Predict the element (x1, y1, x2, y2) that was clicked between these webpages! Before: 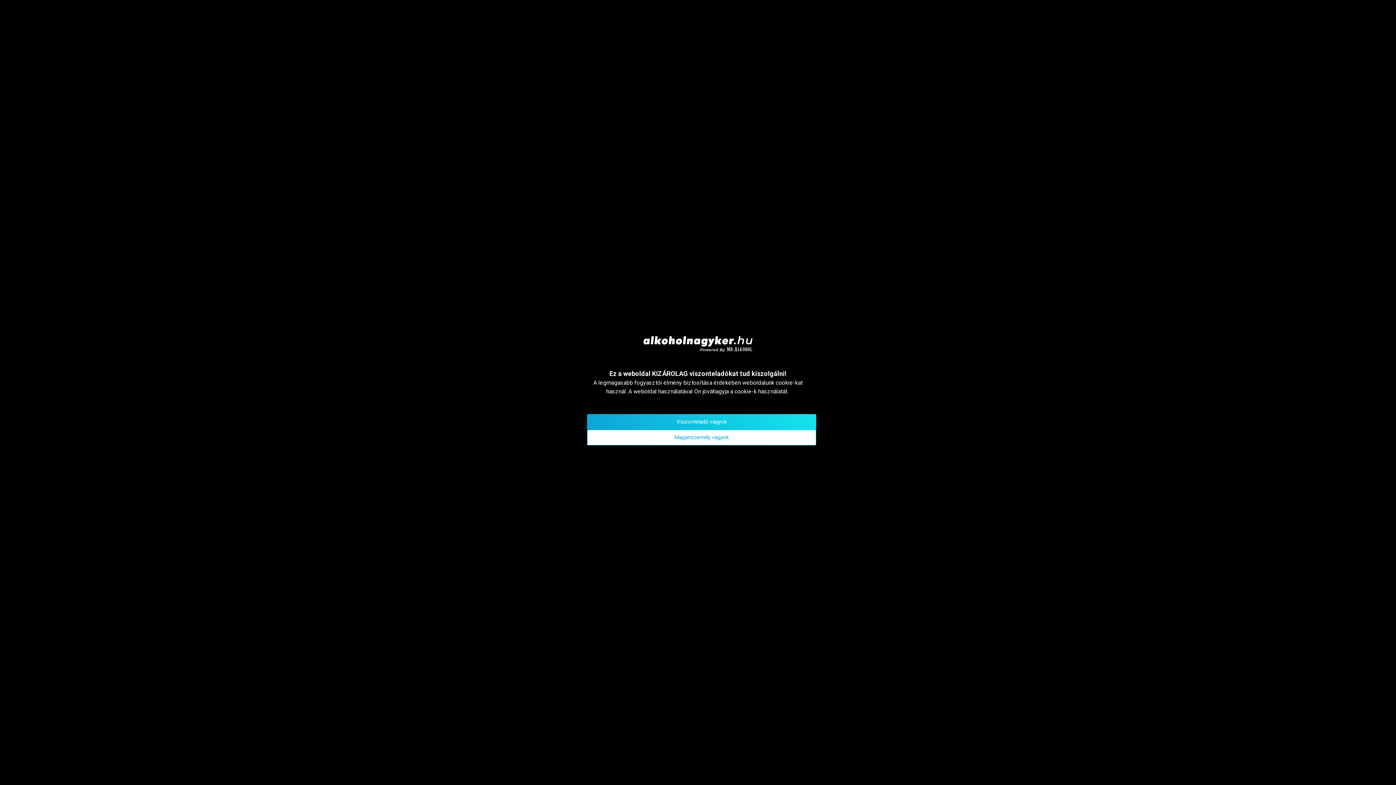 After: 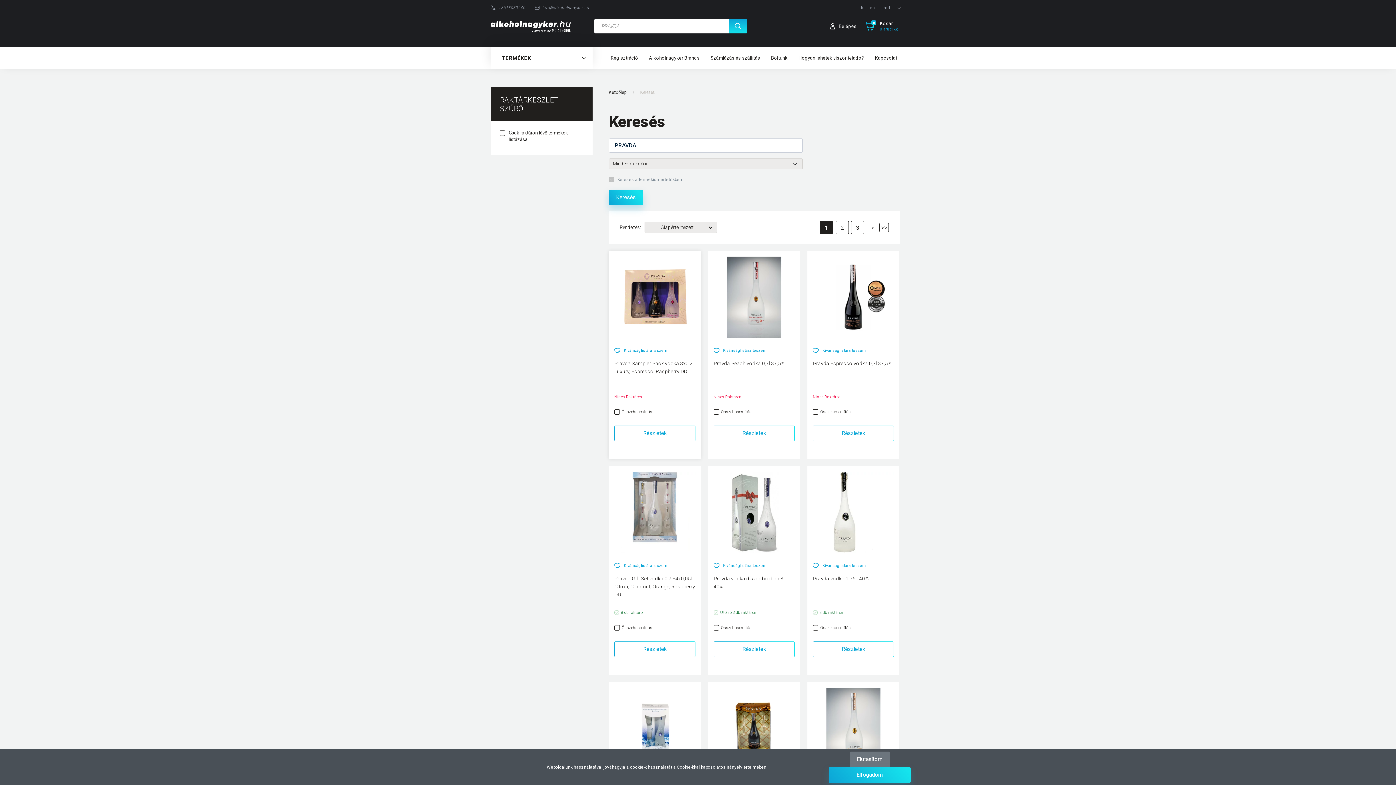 Action: bbox: (587, 414, 816, 430) label: Viszonteladó vagyok